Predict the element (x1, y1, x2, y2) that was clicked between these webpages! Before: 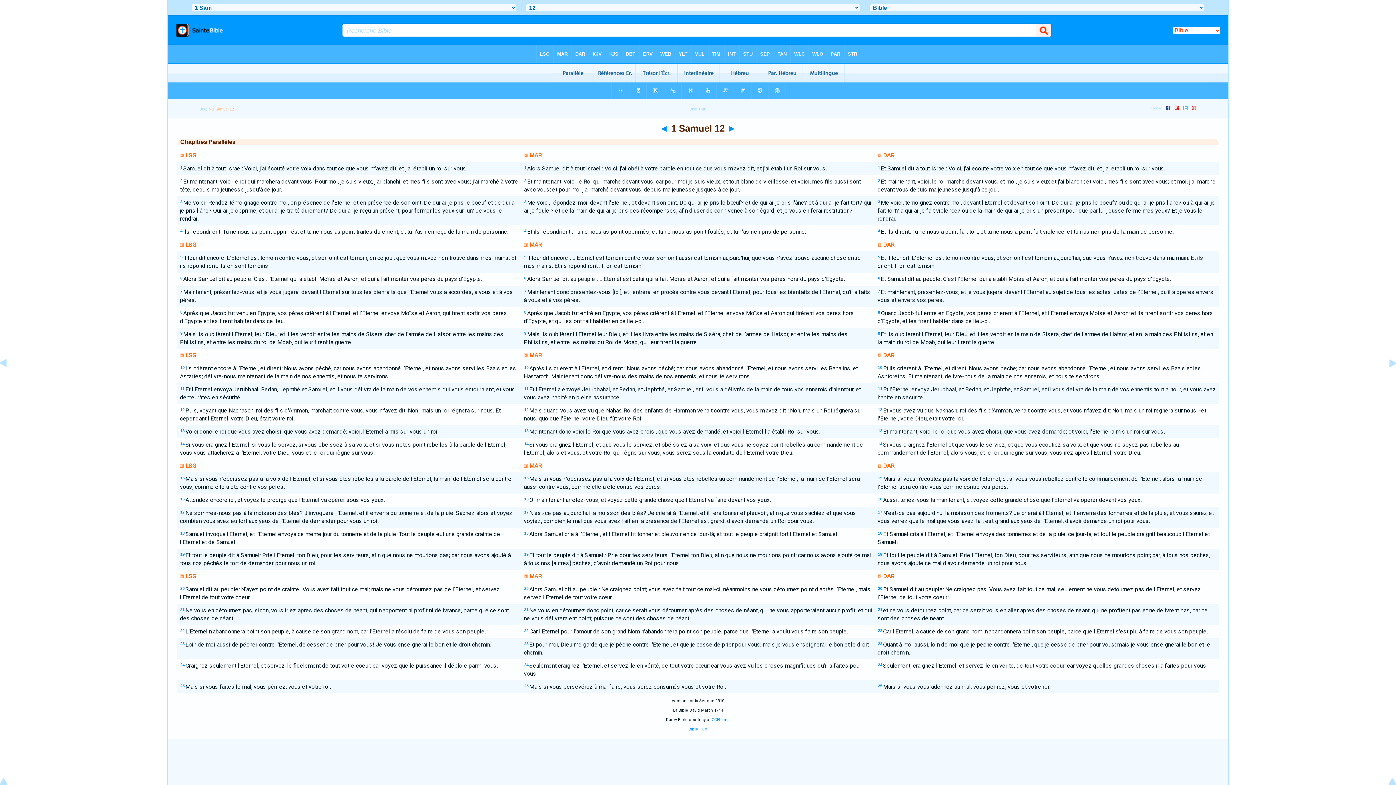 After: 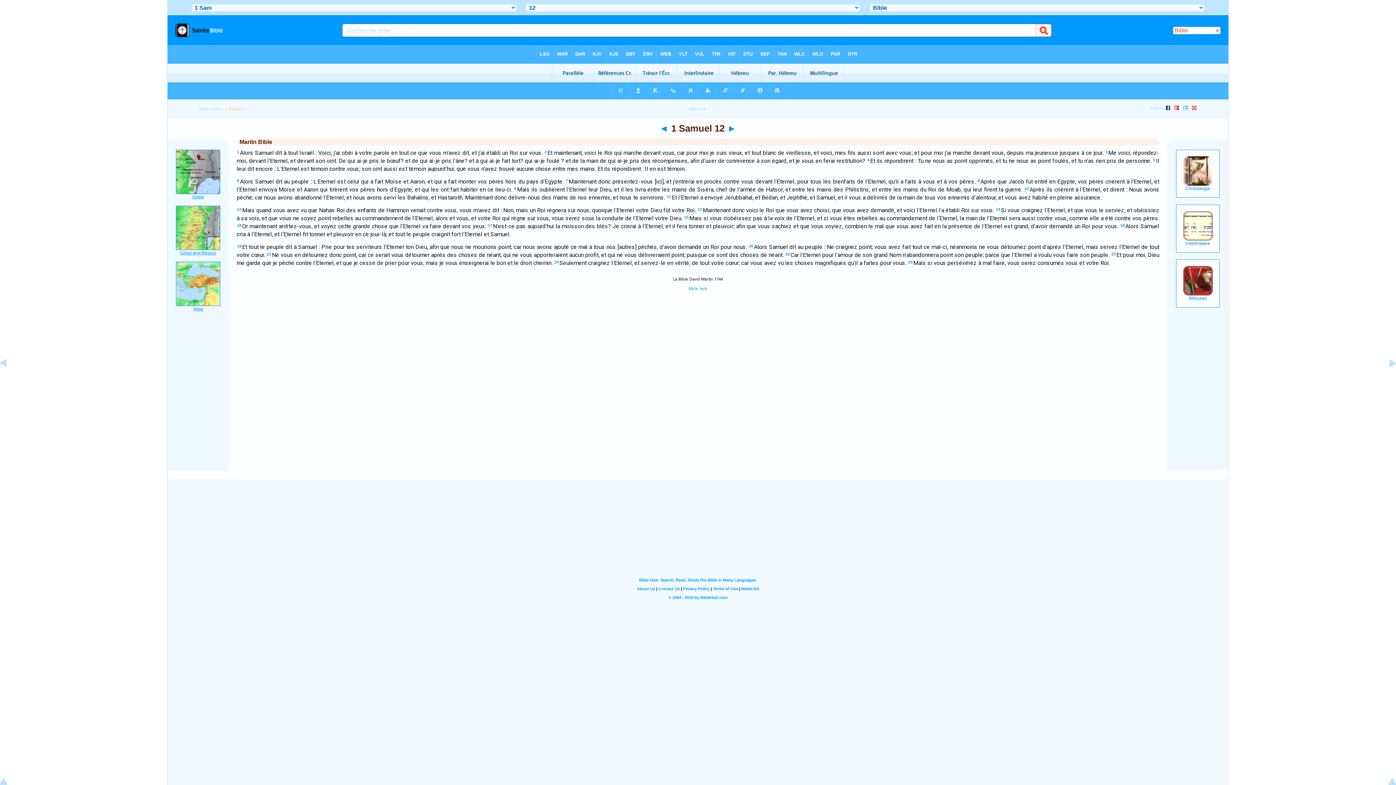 Action: bbox: (524, 241, 529, 248)